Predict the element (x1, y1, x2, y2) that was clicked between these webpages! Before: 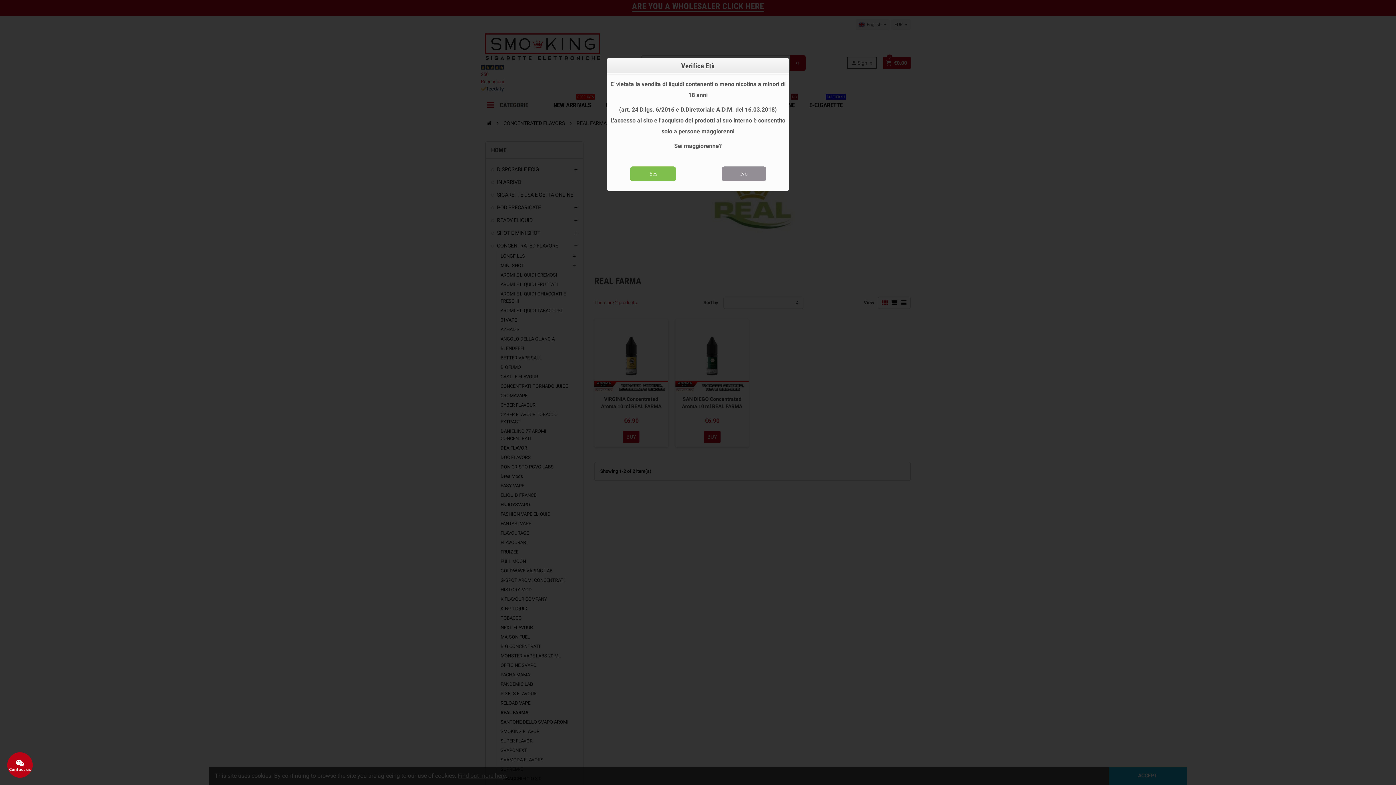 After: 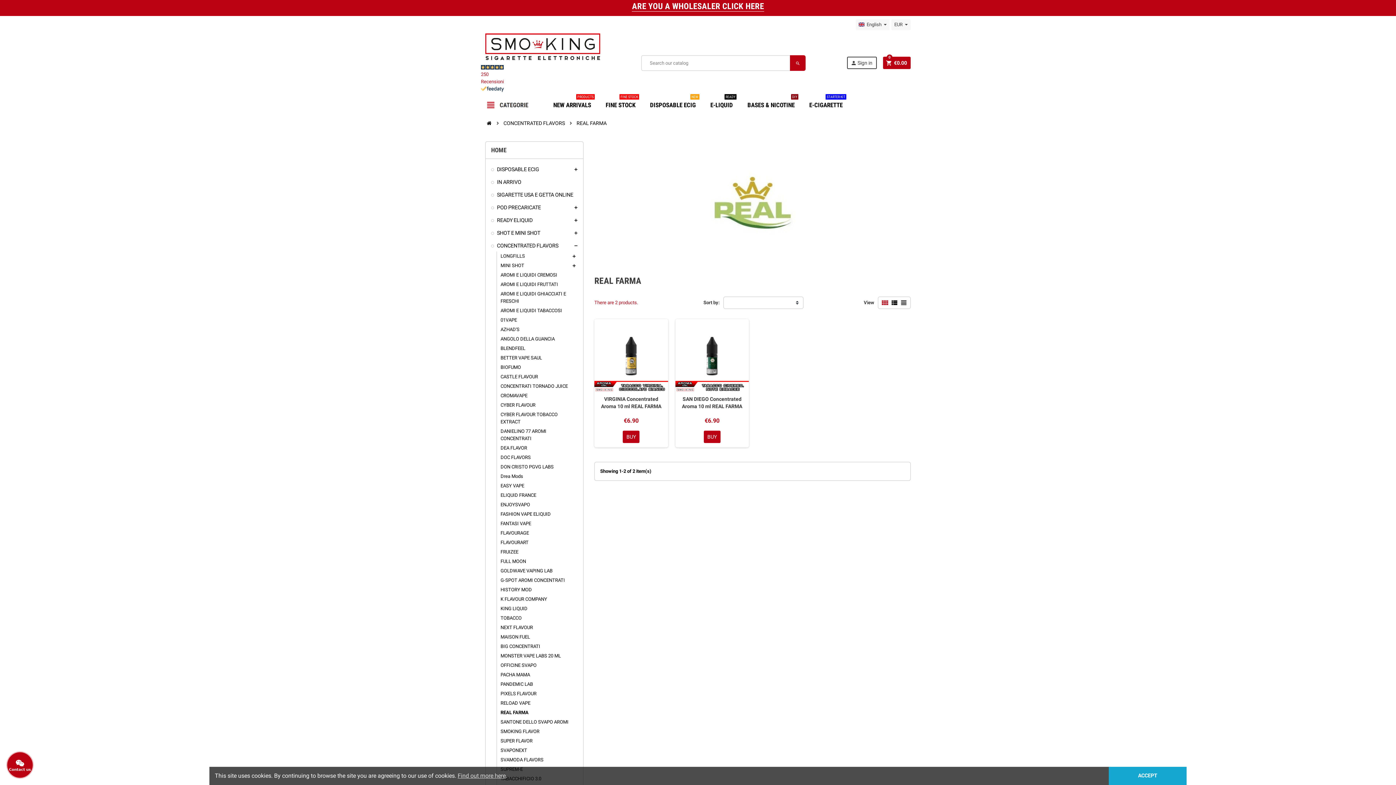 Action: bbox: (630, 166, 676, 181) label: Yes